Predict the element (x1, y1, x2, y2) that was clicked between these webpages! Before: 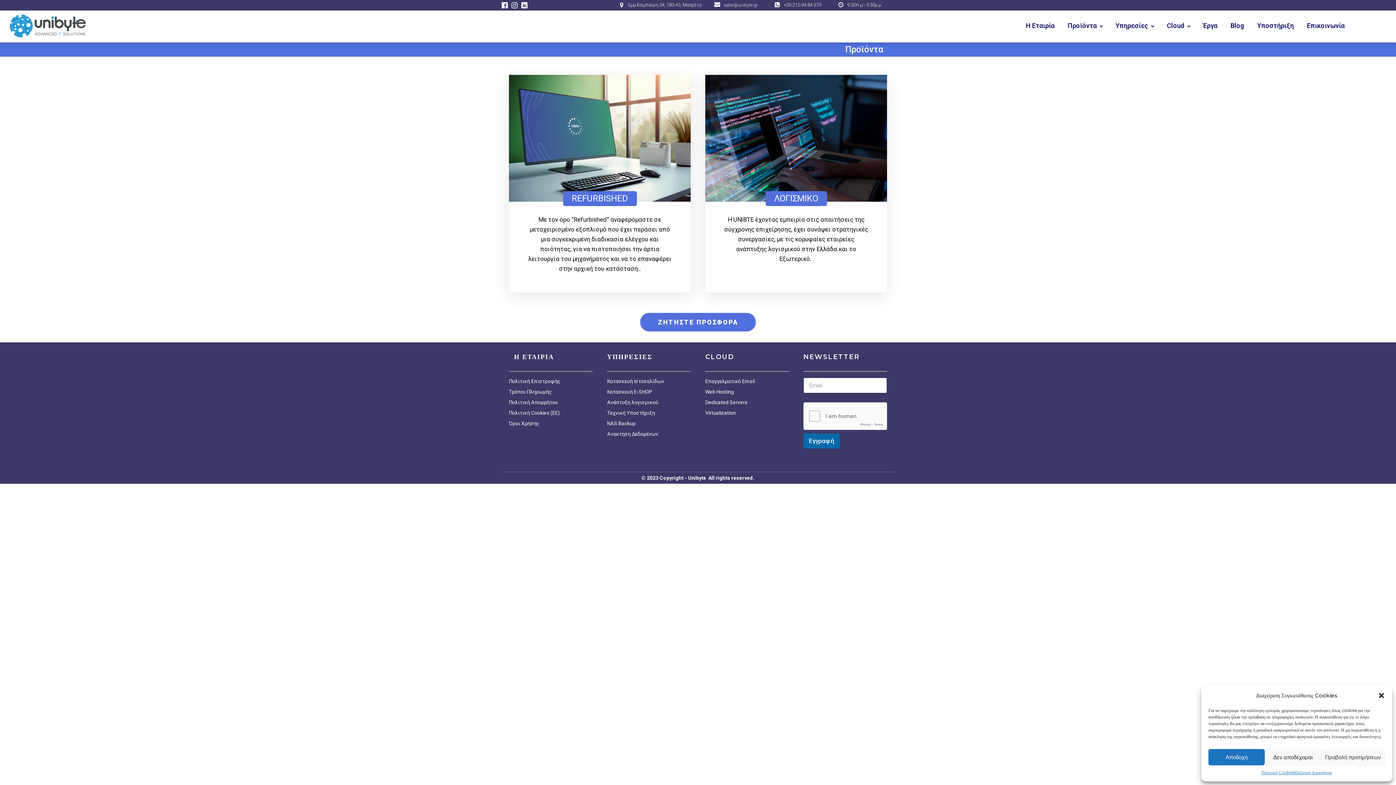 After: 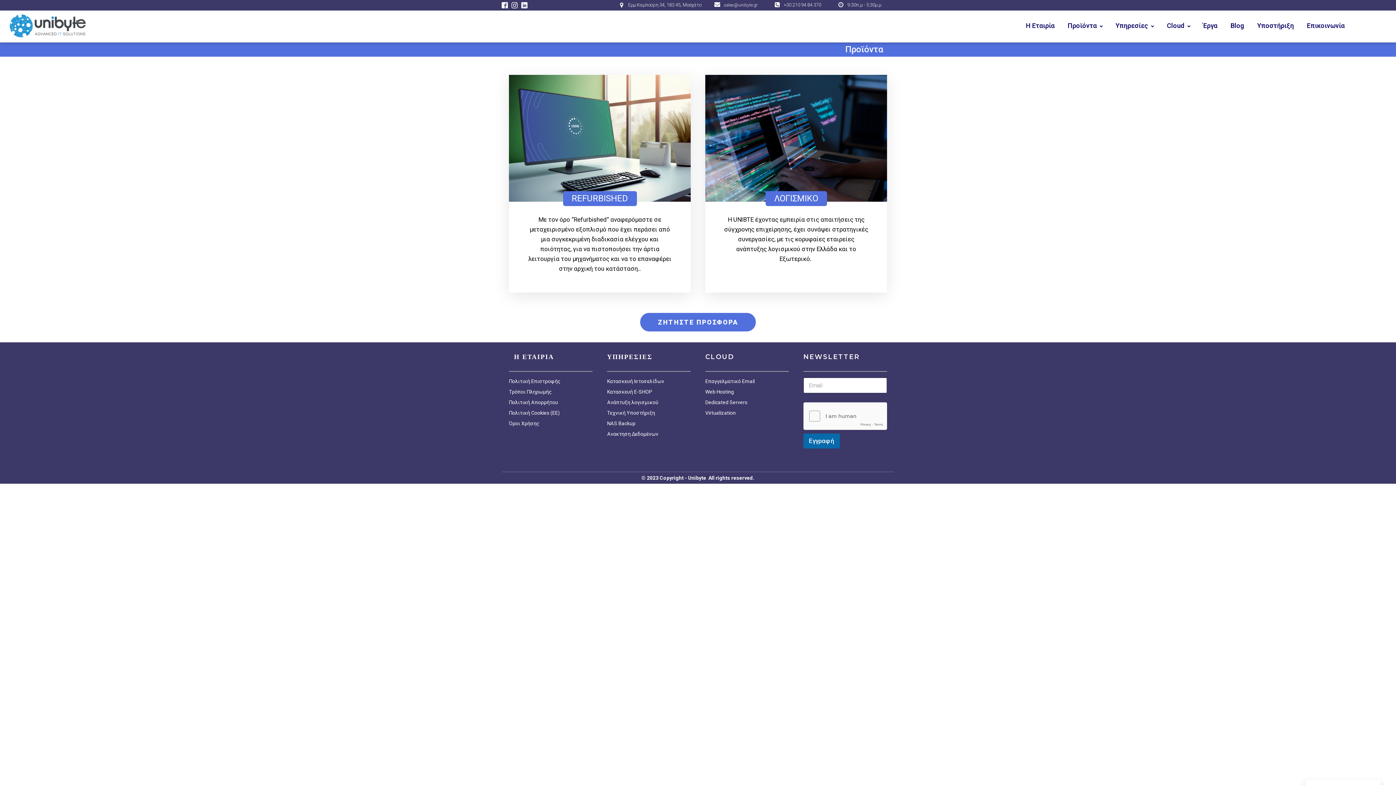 Action: bbox: (1265, 749, 1321, 765) label: Δεν αποδέχομαι